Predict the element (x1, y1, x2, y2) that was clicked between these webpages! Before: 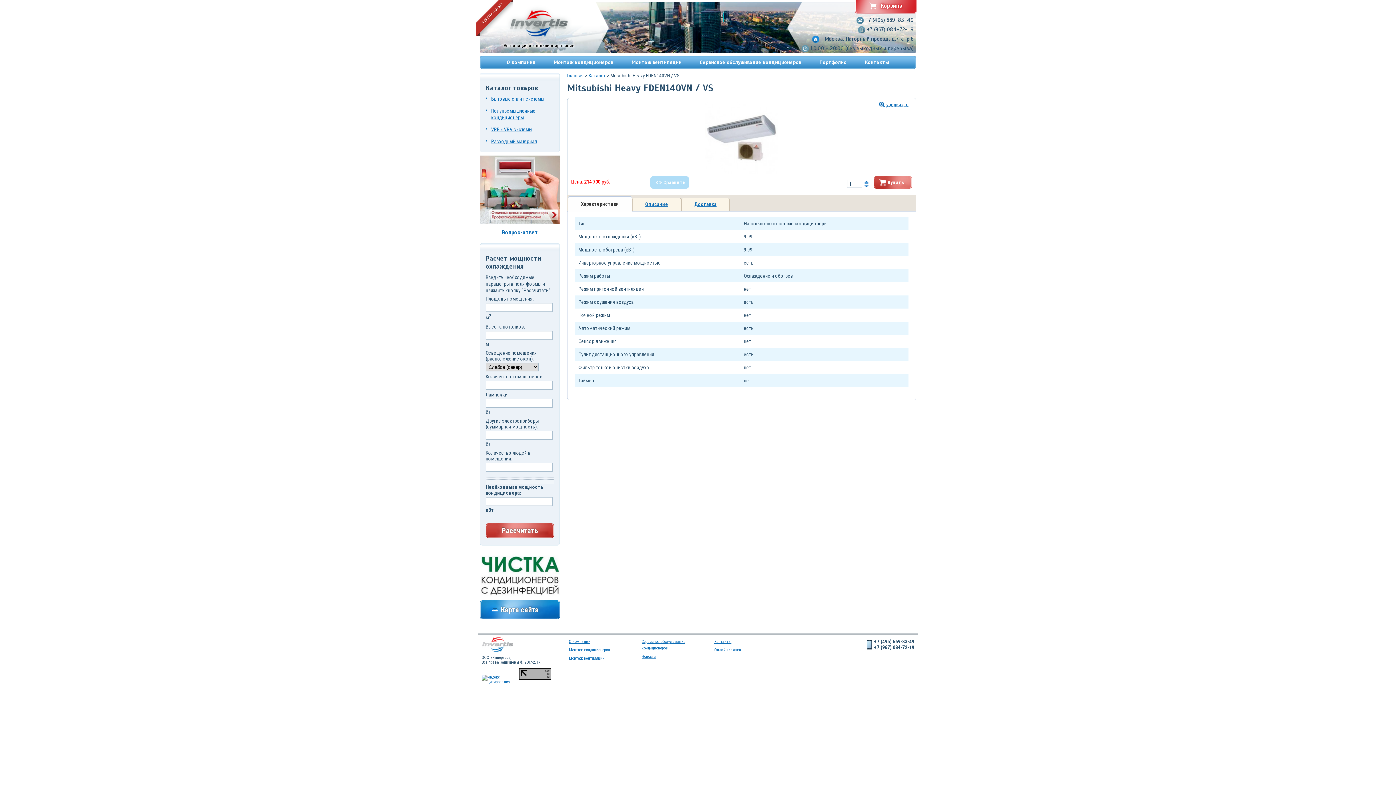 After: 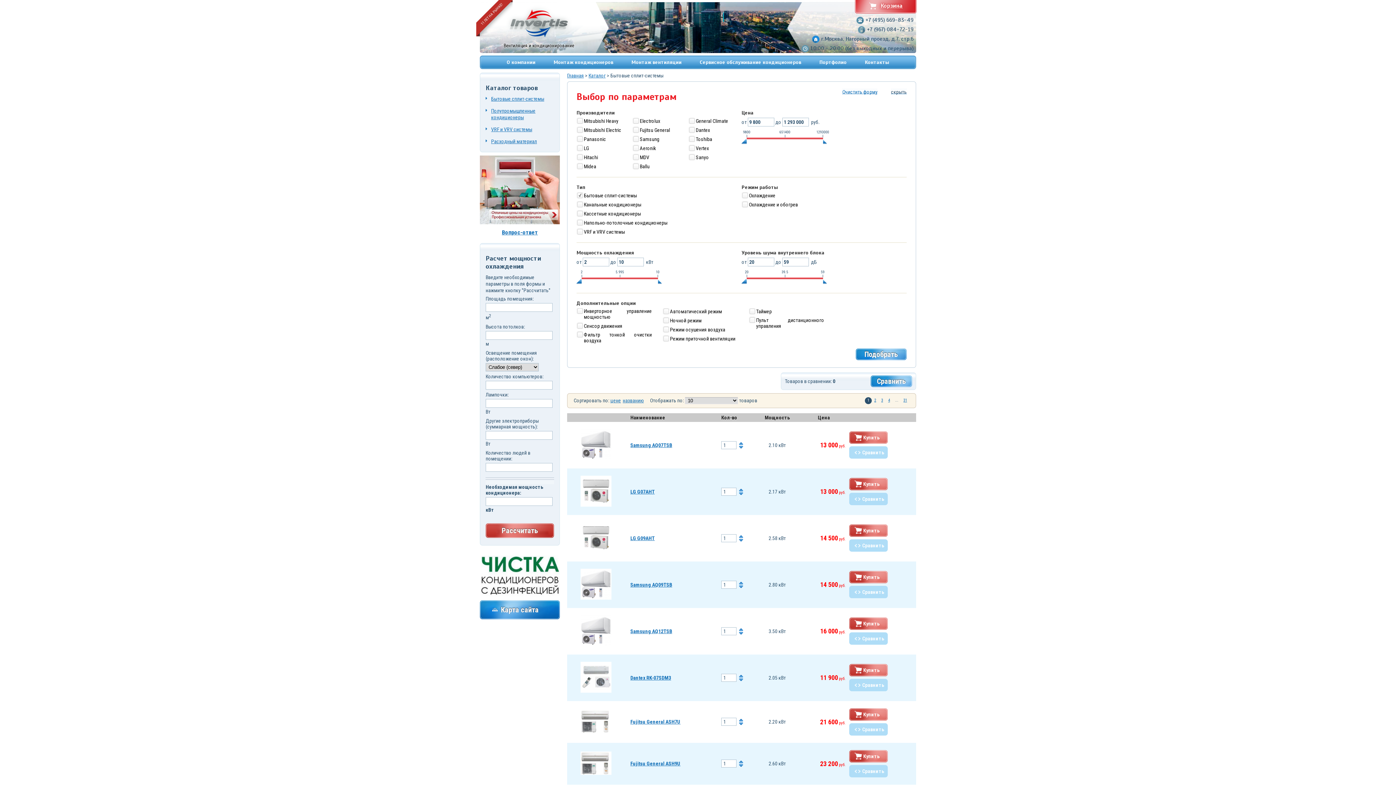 Action: bbox: (480, 219, 563, 225)